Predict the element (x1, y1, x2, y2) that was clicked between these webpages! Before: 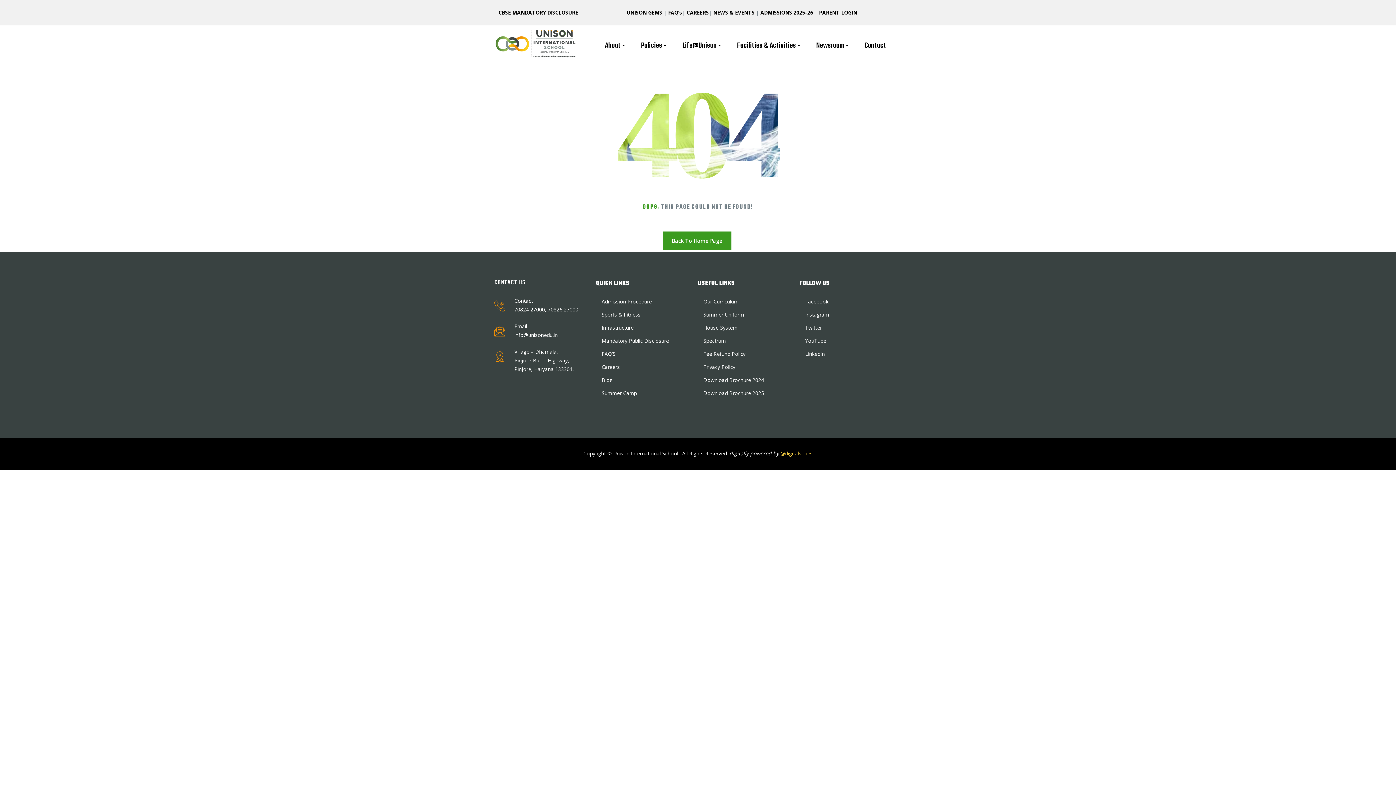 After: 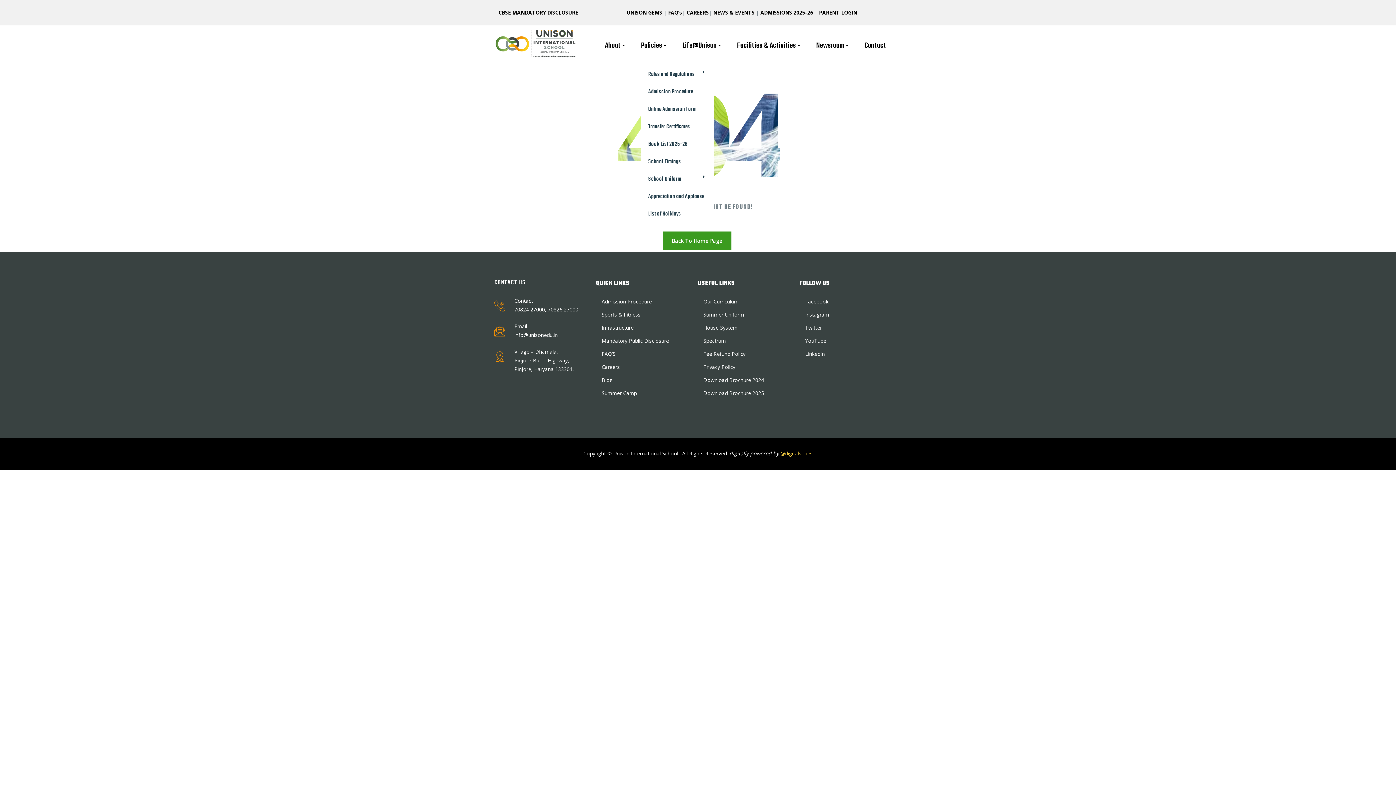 Action: bbox: (641, 36, 668, 54) label: Policies